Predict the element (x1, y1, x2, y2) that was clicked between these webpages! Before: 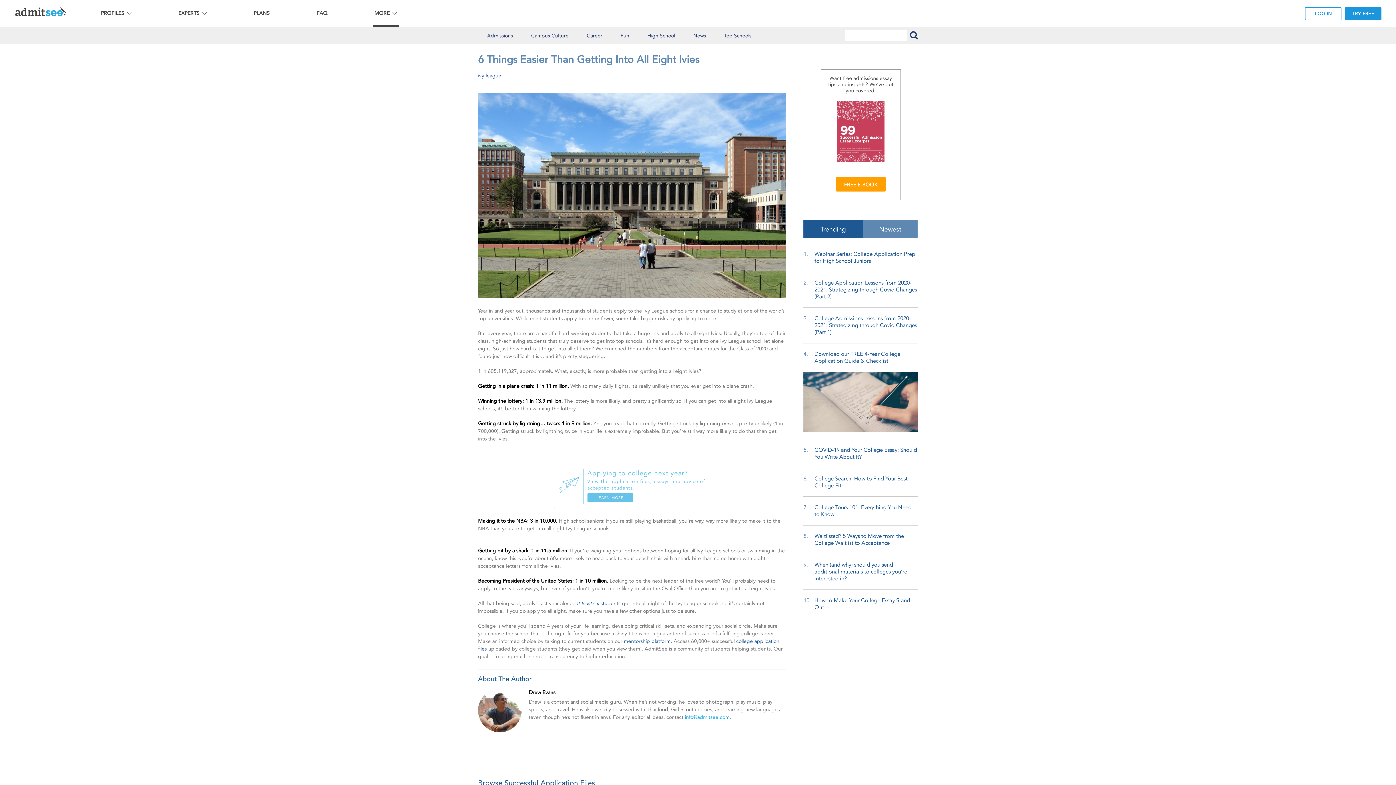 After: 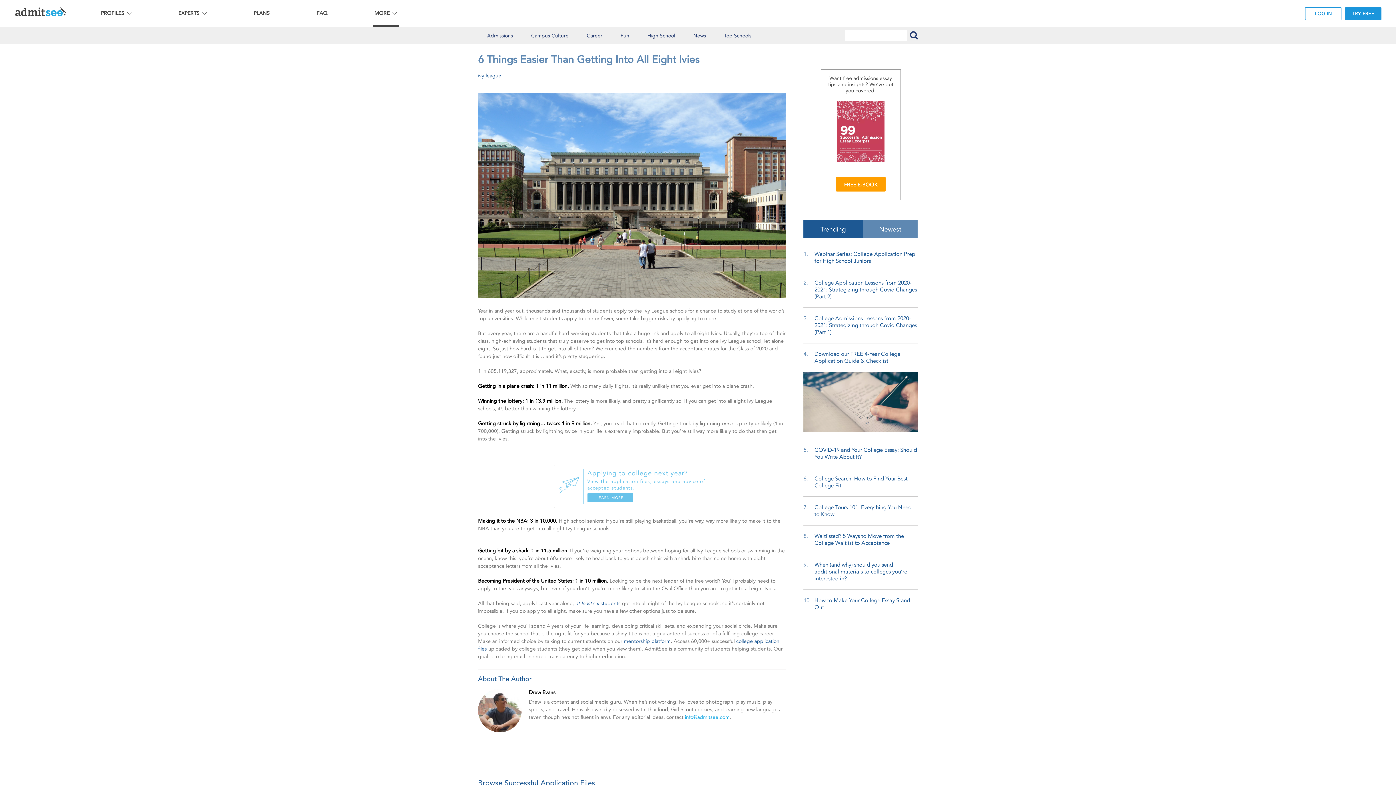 Action: bbox: (685, 714, 729, 720) label: info@admitsee.com